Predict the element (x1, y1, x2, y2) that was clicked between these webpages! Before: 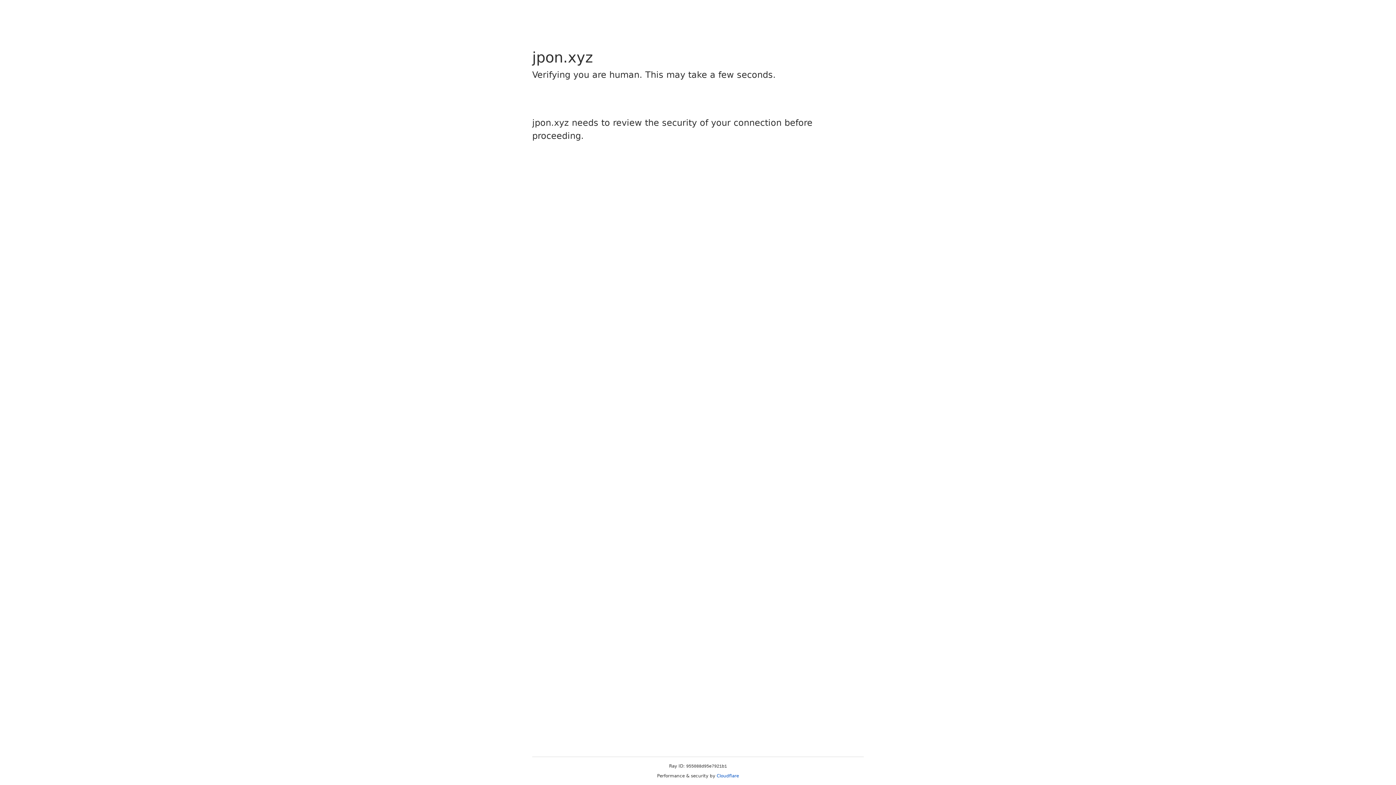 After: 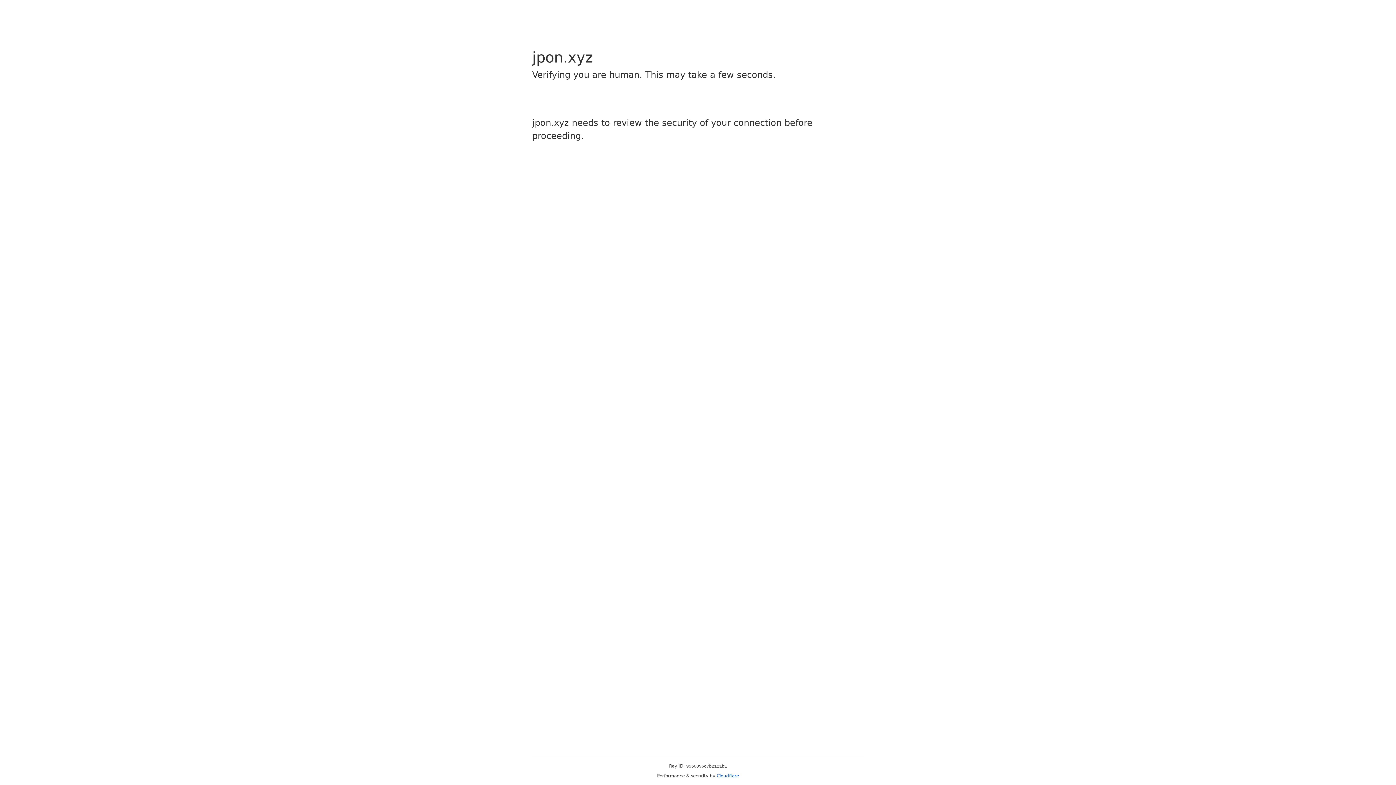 Action: label: Cloudflare bbox: (716, 773, 739, 778)